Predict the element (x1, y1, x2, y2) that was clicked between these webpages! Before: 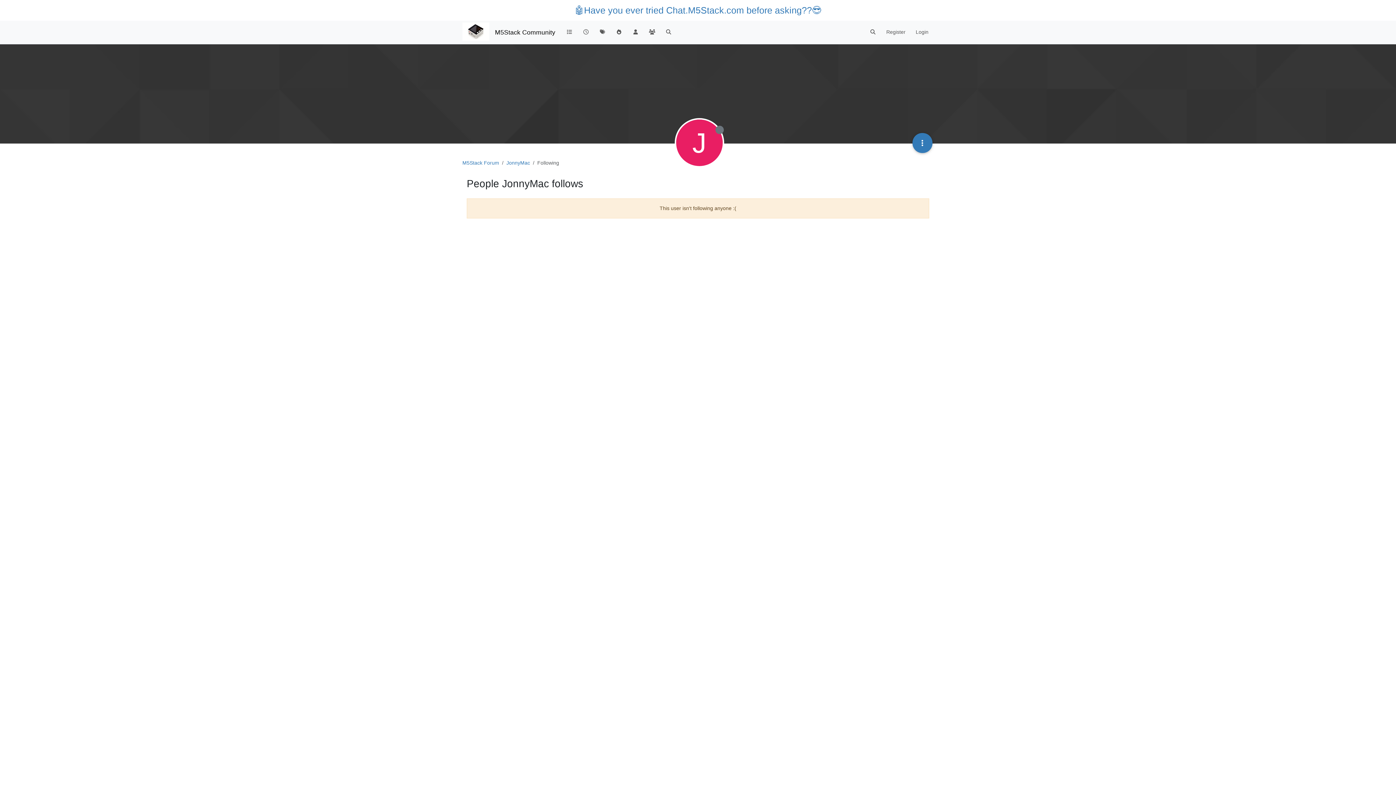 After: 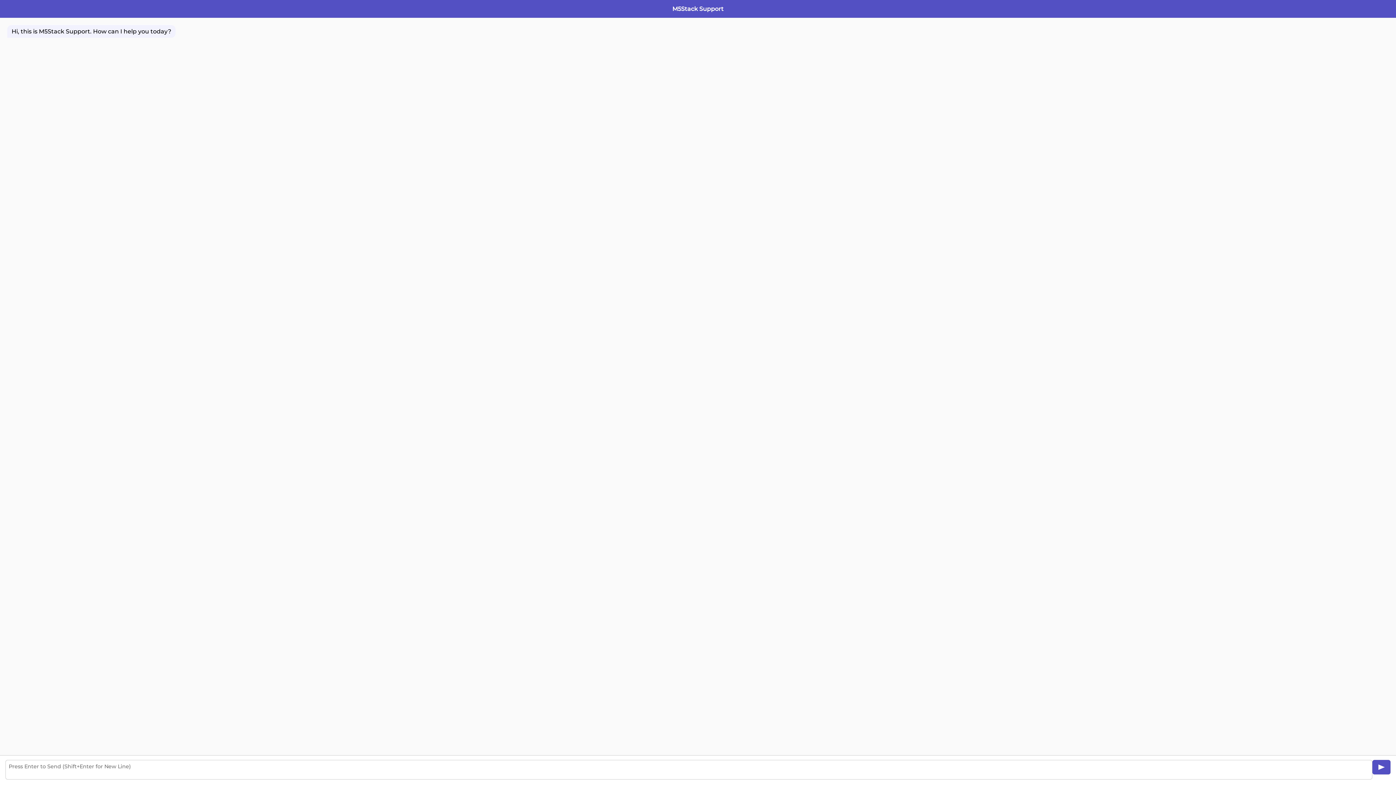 Action: label: 🤖Have you ever tried Chat.M5Stack.com before asking??😎 bbox: (575, 5, 821, 15)